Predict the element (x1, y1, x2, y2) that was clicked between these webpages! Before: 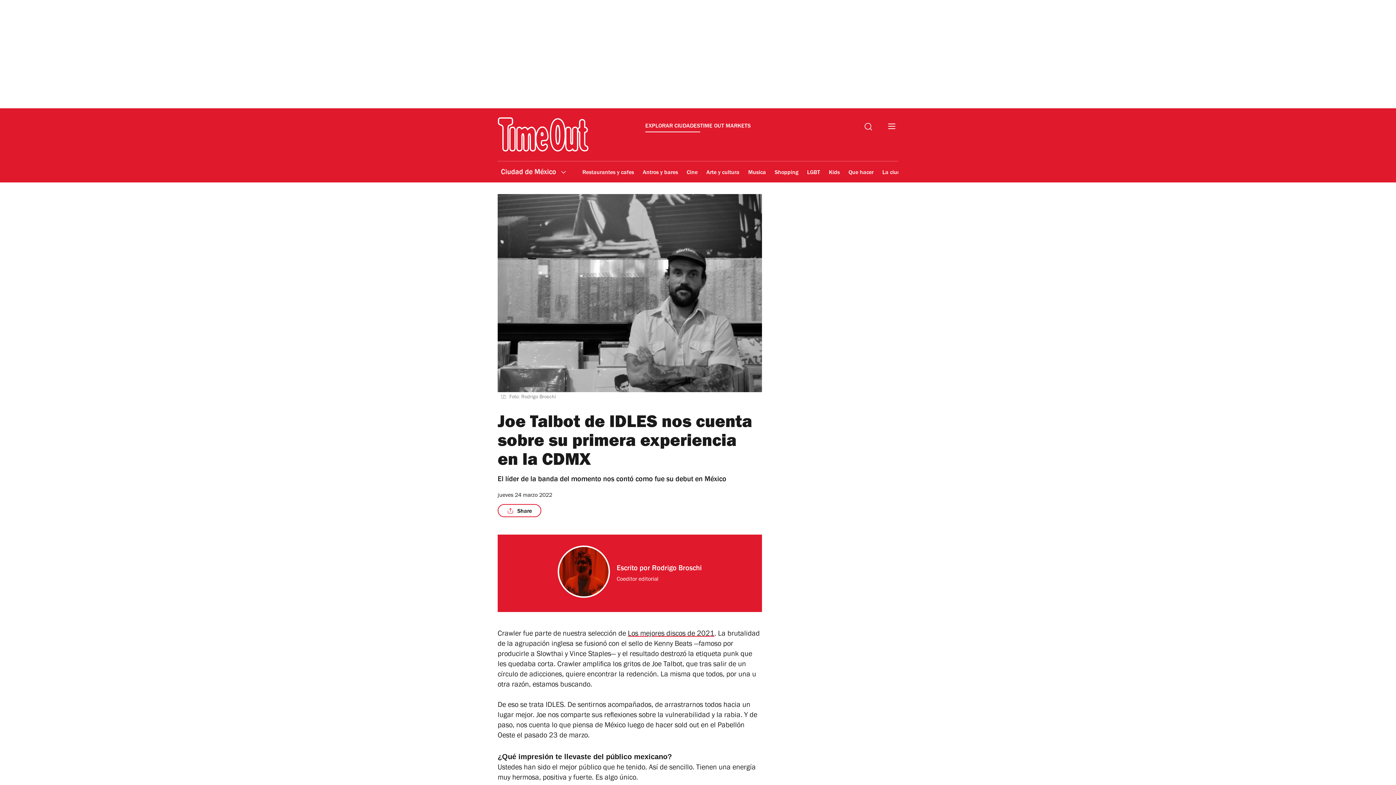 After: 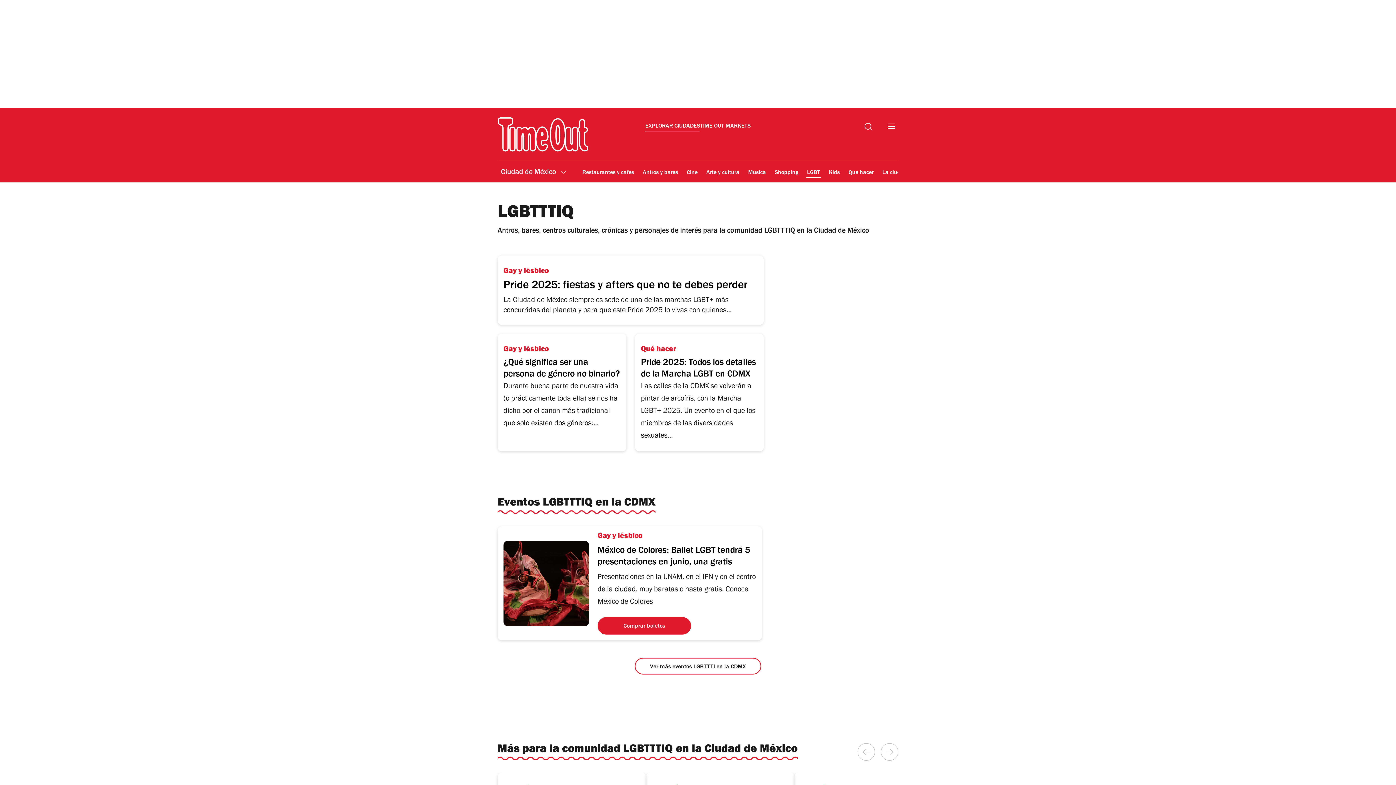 Action: bbox: (806, 164, 821, 181) label: LGBT